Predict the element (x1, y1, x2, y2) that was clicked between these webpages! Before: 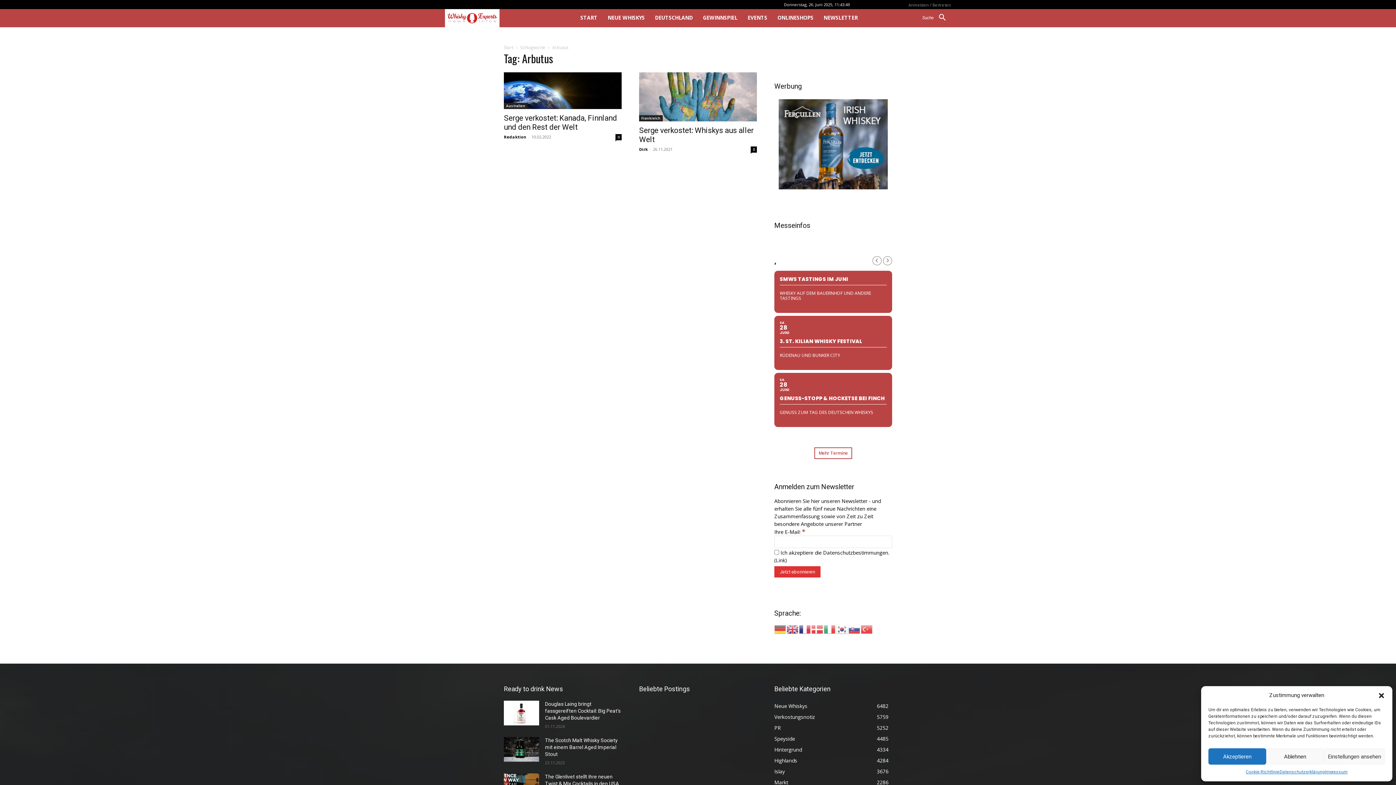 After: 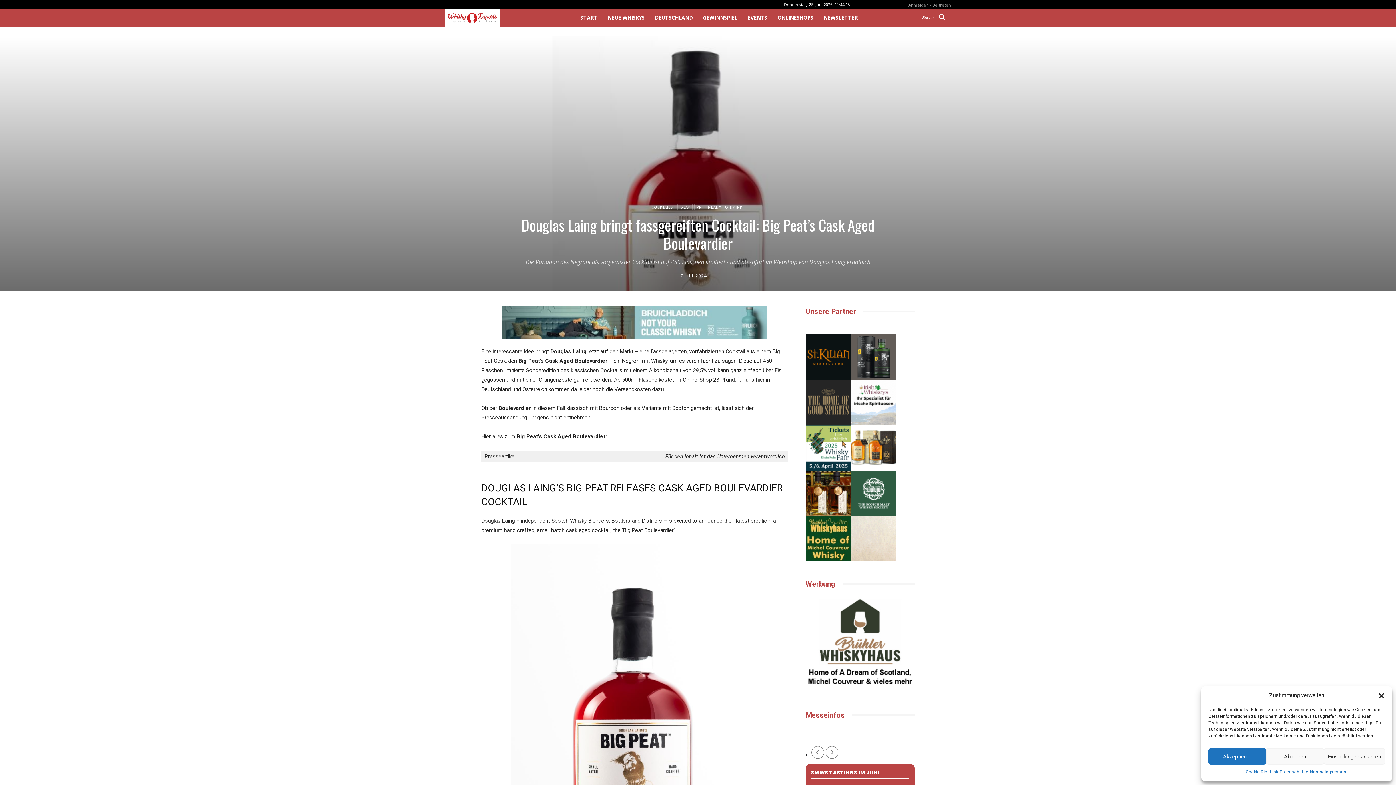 Action: bbox: (545, 701, 620, 720) label: Douglas Laing bringt fassgereiften Cocktail: Big Peat’s Cask Aged Boulevardier